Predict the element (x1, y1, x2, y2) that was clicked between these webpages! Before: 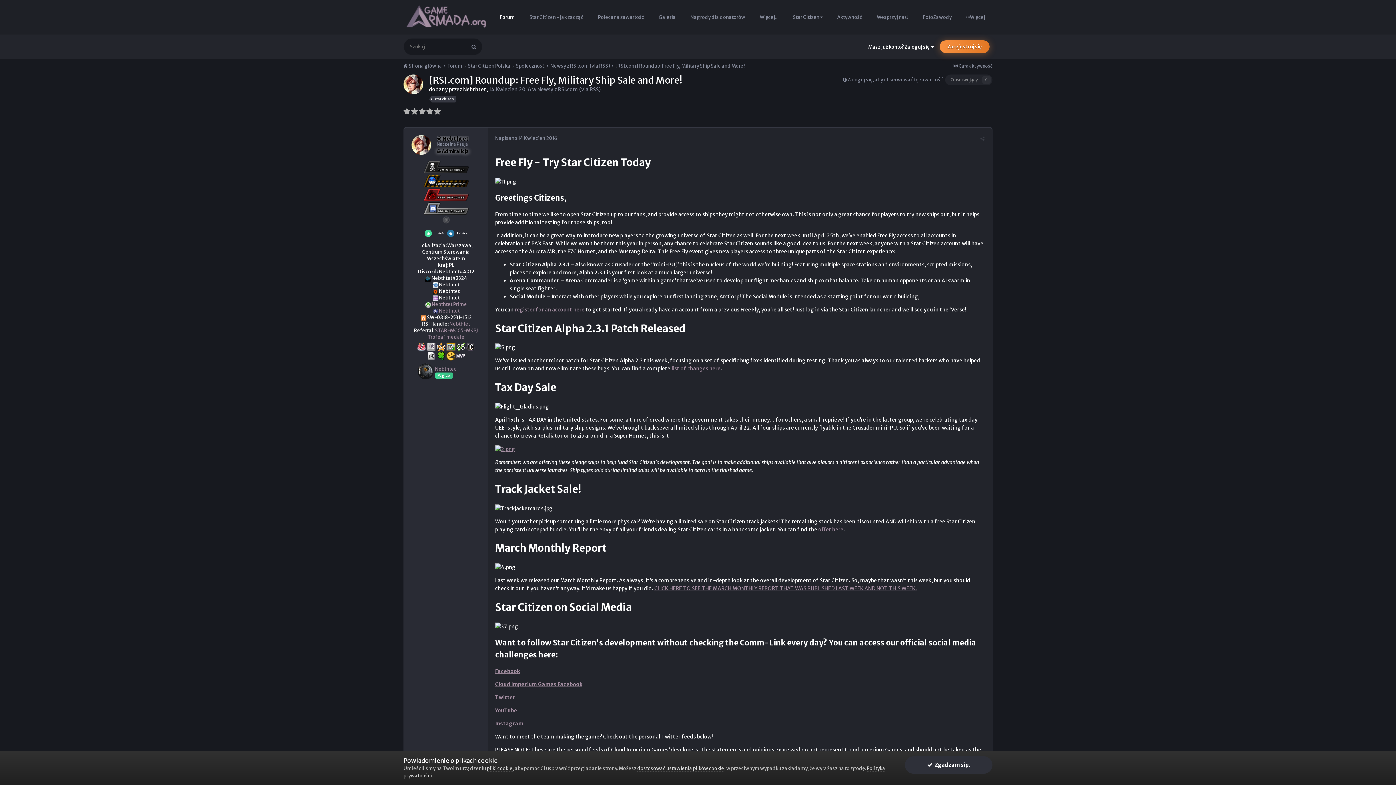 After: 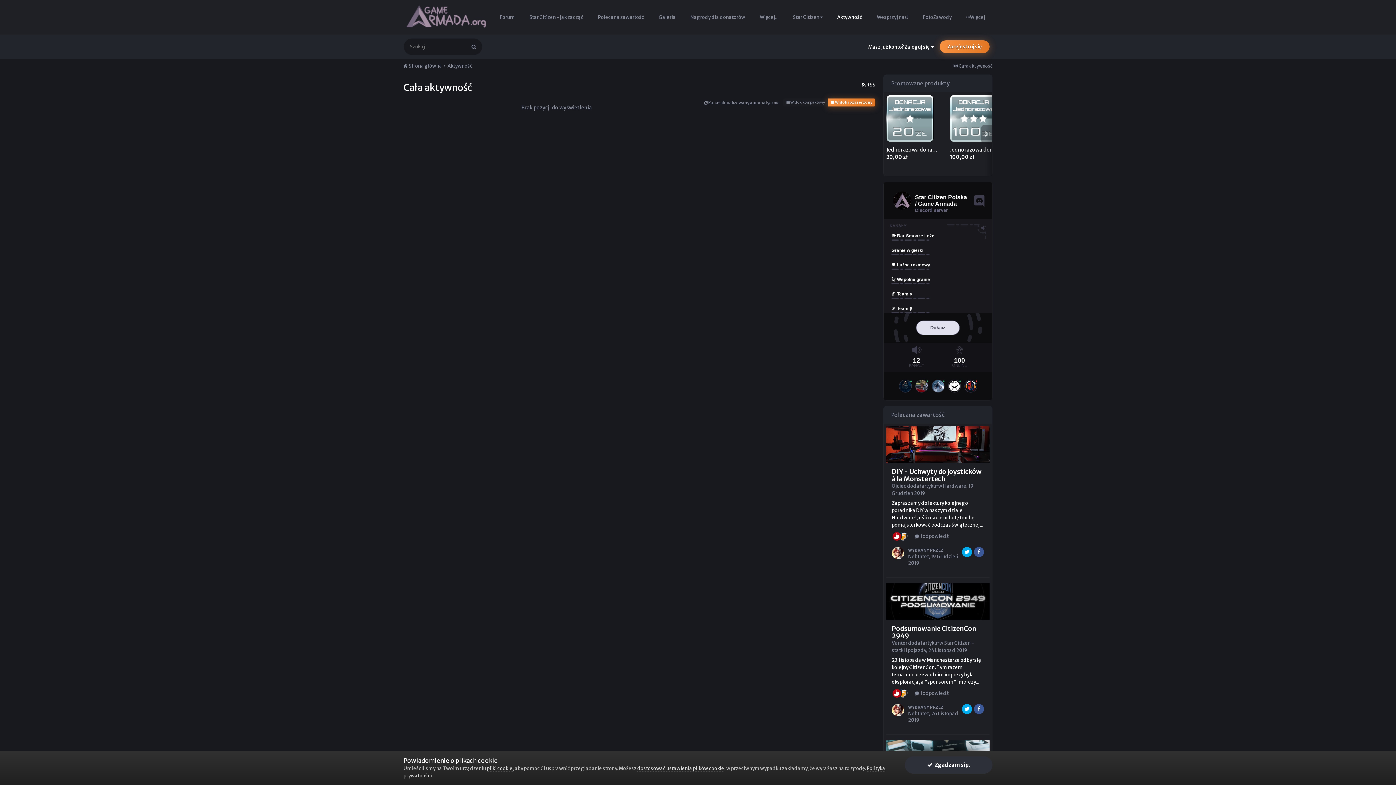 Action: label: Aktywność bbox: (830, 0, 869, 34)